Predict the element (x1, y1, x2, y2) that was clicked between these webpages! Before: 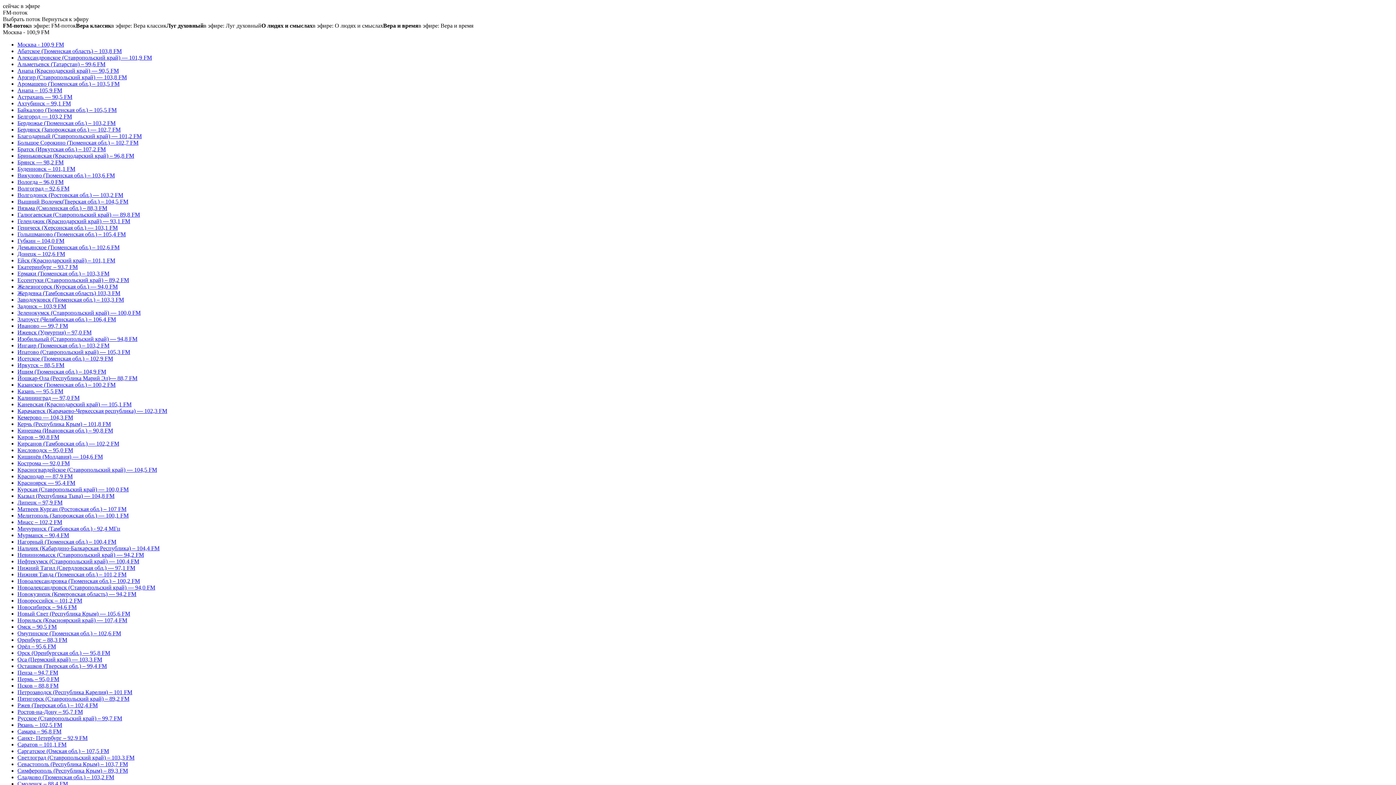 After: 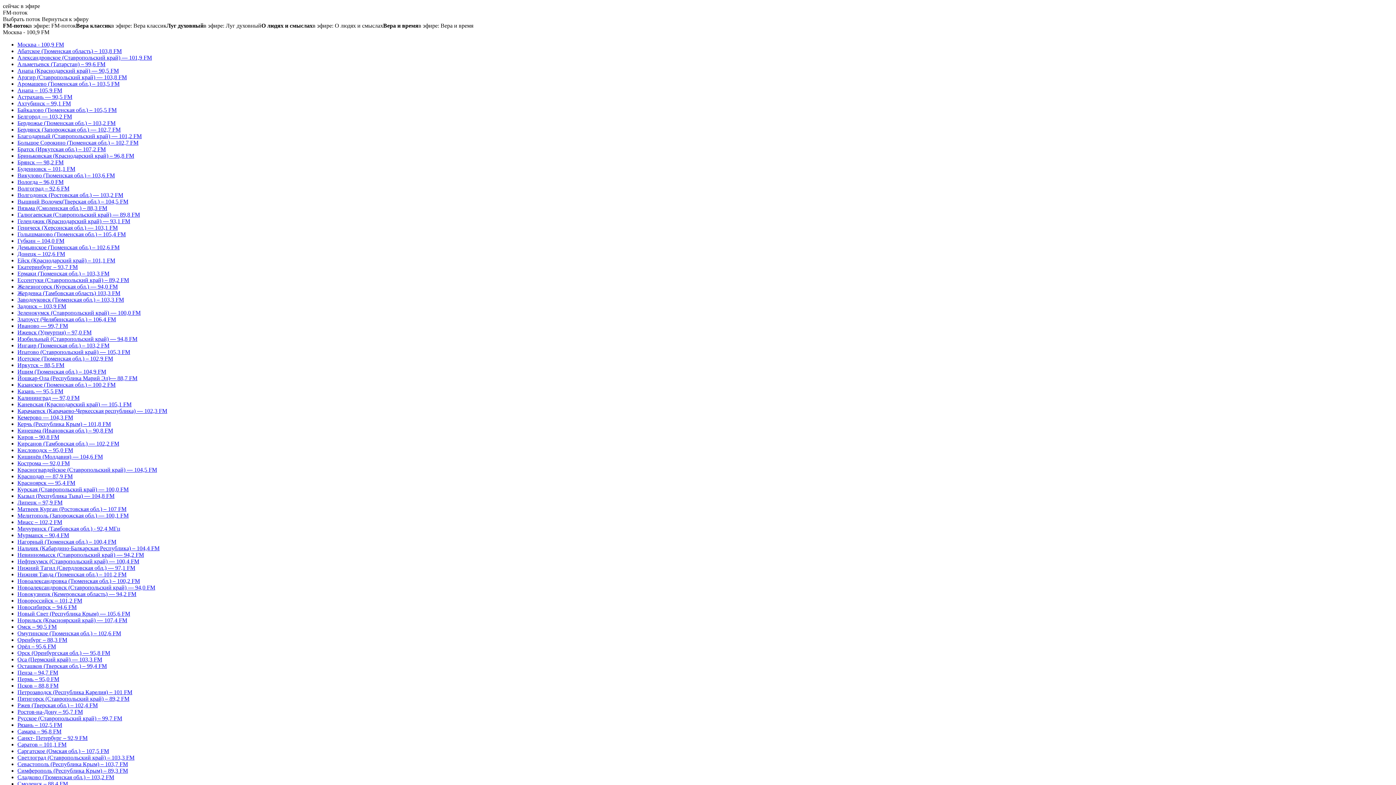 Action: bbox: (17, 702, 97, 708) label: Ржев (Тверская обл.) – 102,4 FM